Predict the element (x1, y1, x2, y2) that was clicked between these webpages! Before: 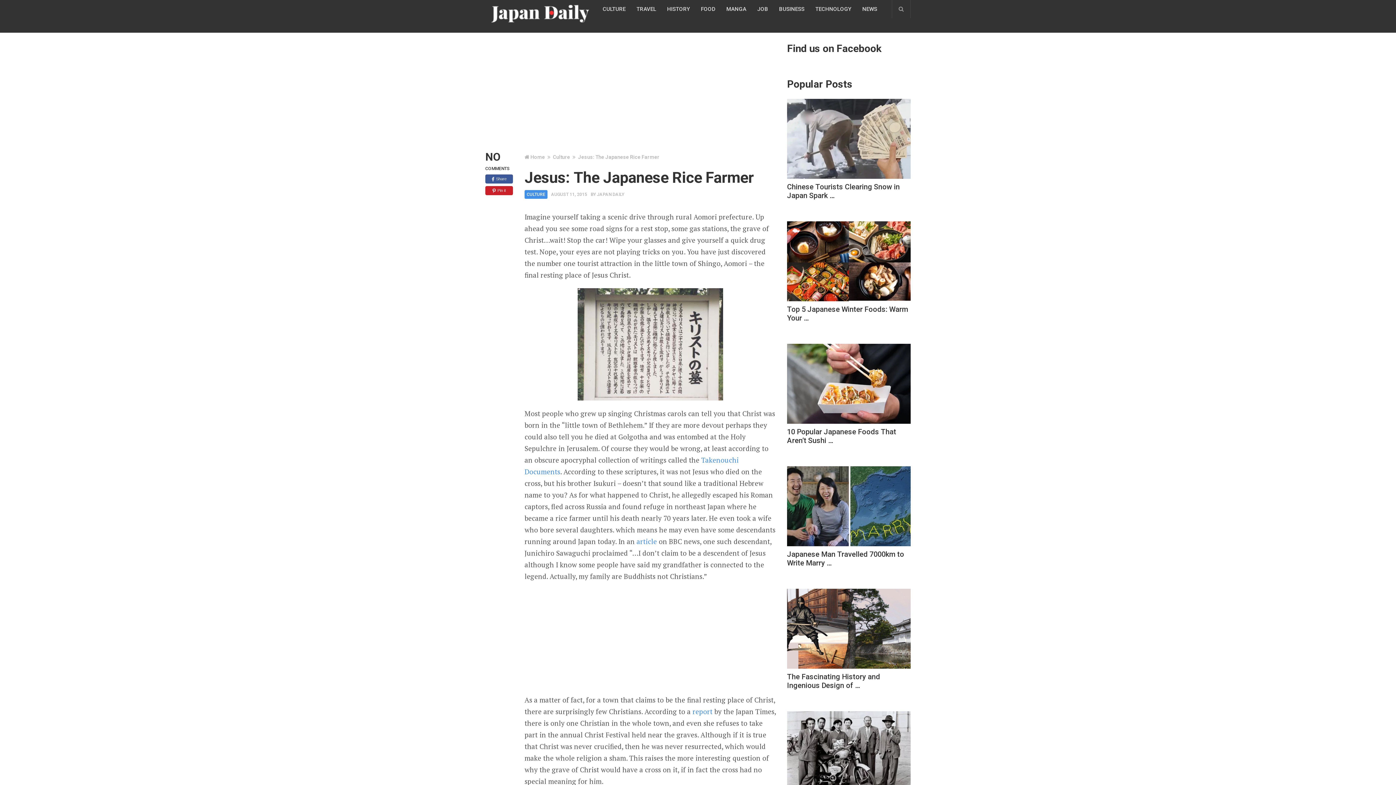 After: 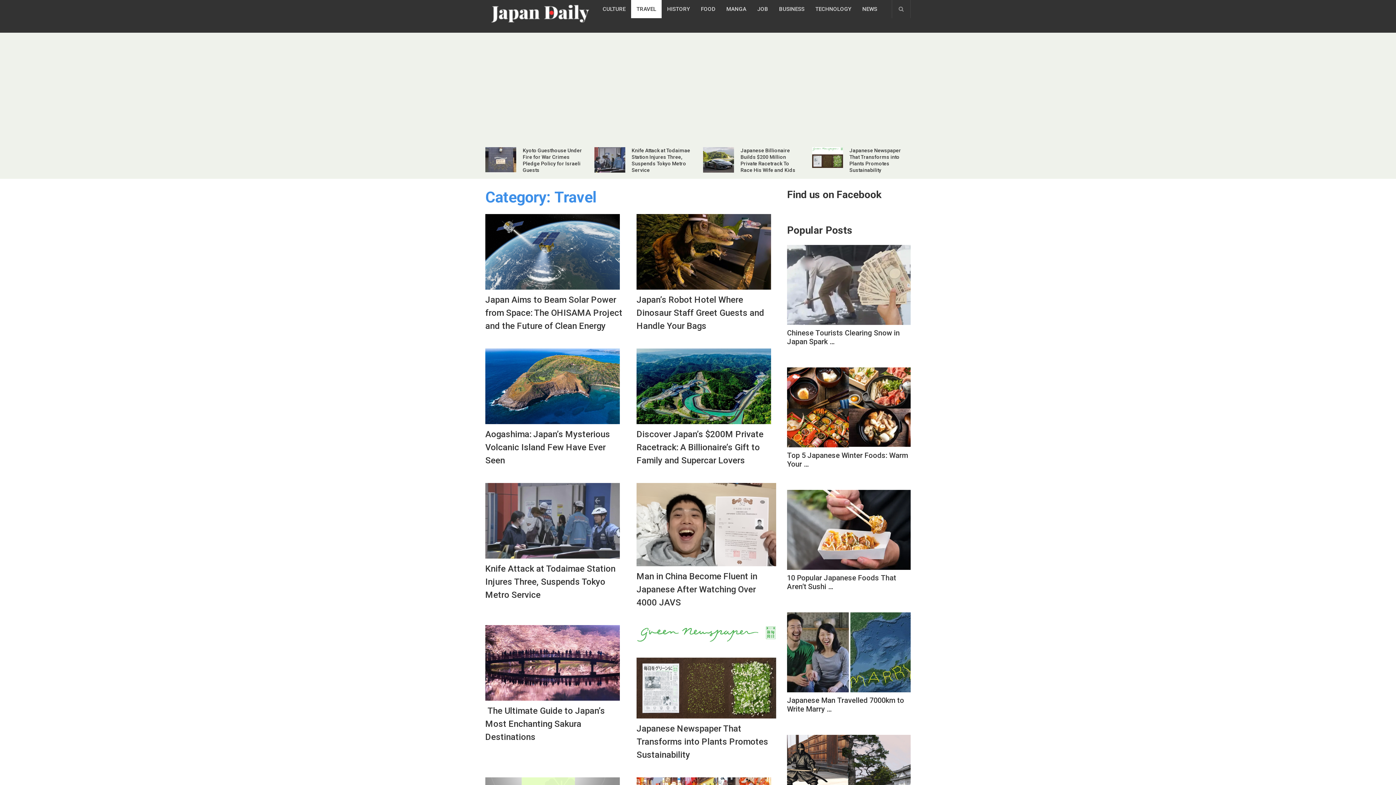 Action: label: TRAVEL bbox: (631, 0, 661, 18)